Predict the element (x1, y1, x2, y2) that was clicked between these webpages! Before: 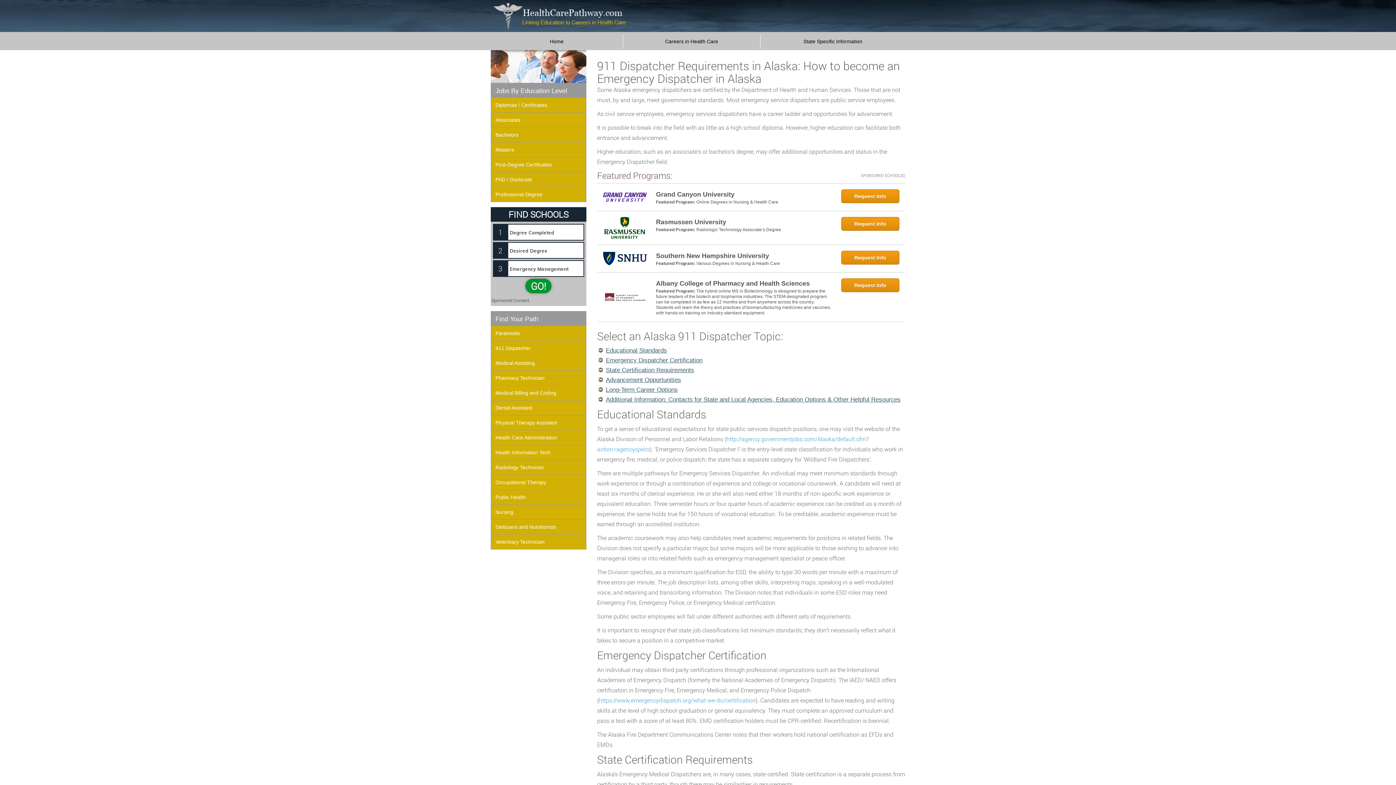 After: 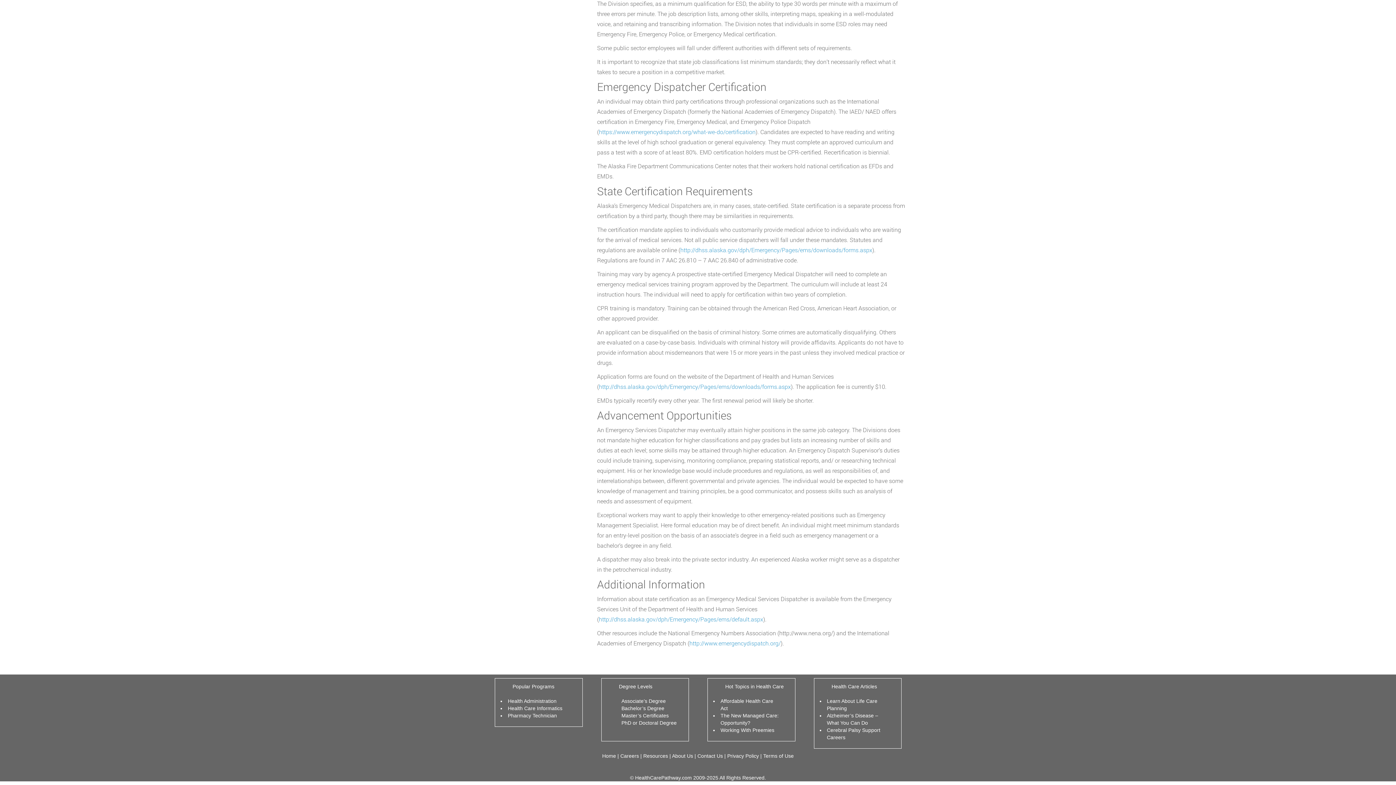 Action: bbox: (606, 396, 900, 403) label: Additional Information: Contacts for State and Local Agencies, Education Options & Other Helpful Resources